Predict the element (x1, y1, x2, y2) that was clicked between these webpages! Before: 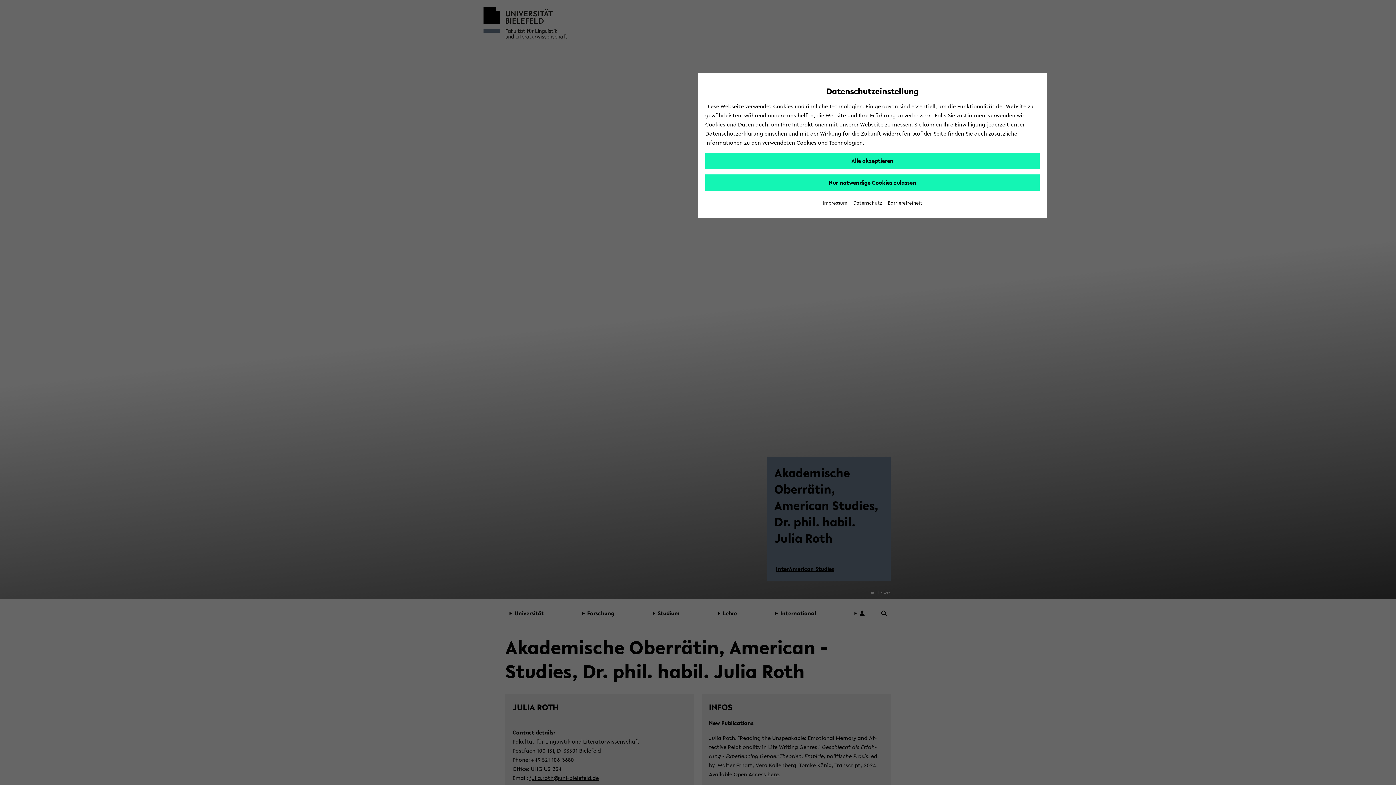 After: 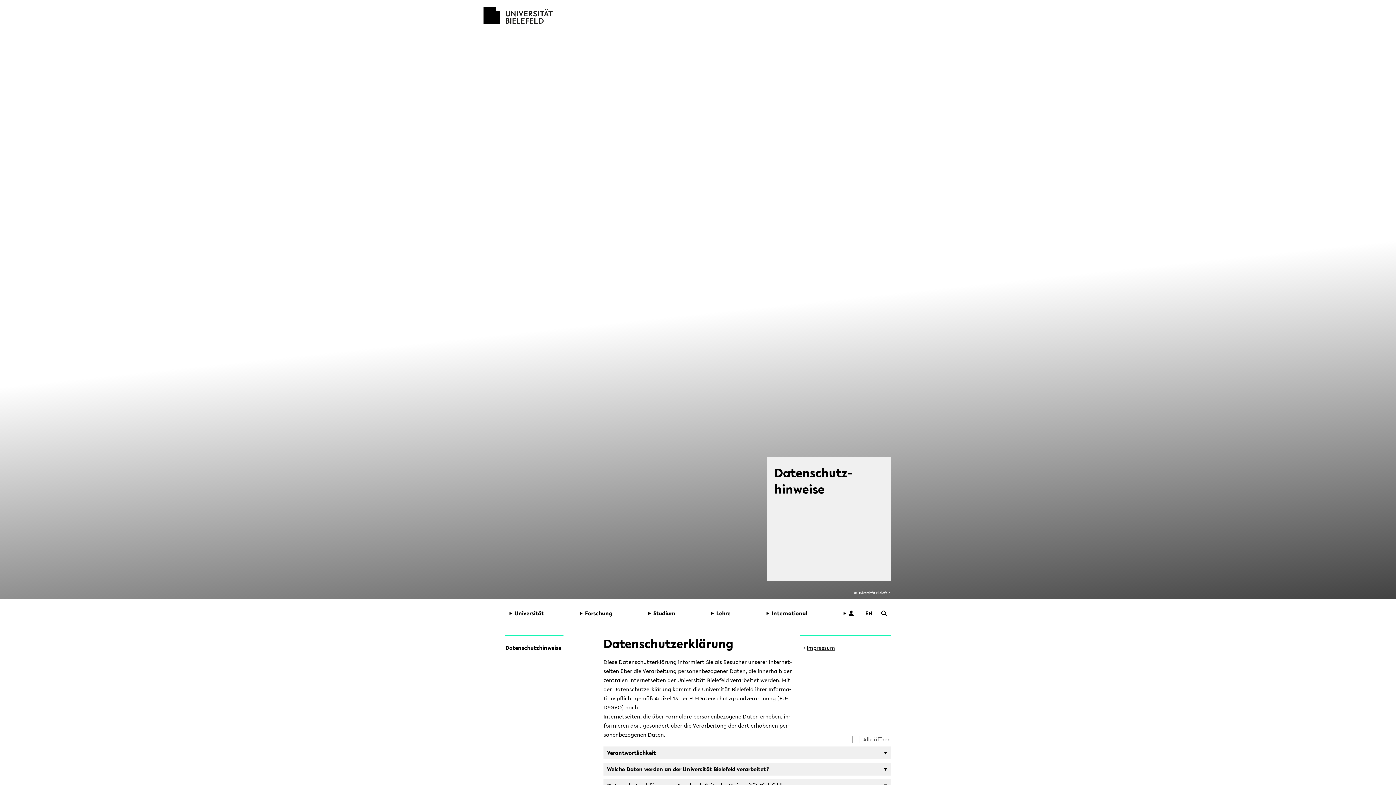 Action: bbox: (705, 129, 763, 137) label: Datenschutzerklärung